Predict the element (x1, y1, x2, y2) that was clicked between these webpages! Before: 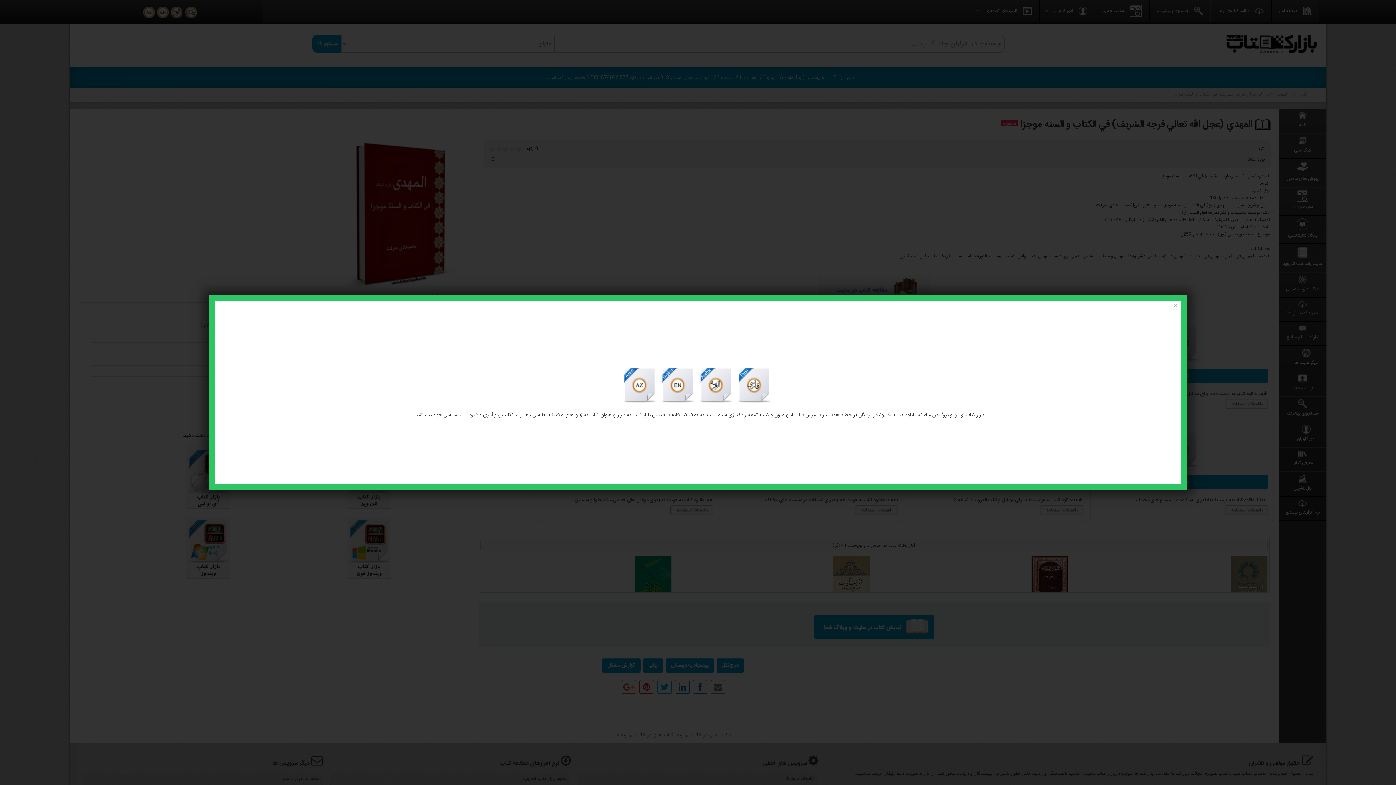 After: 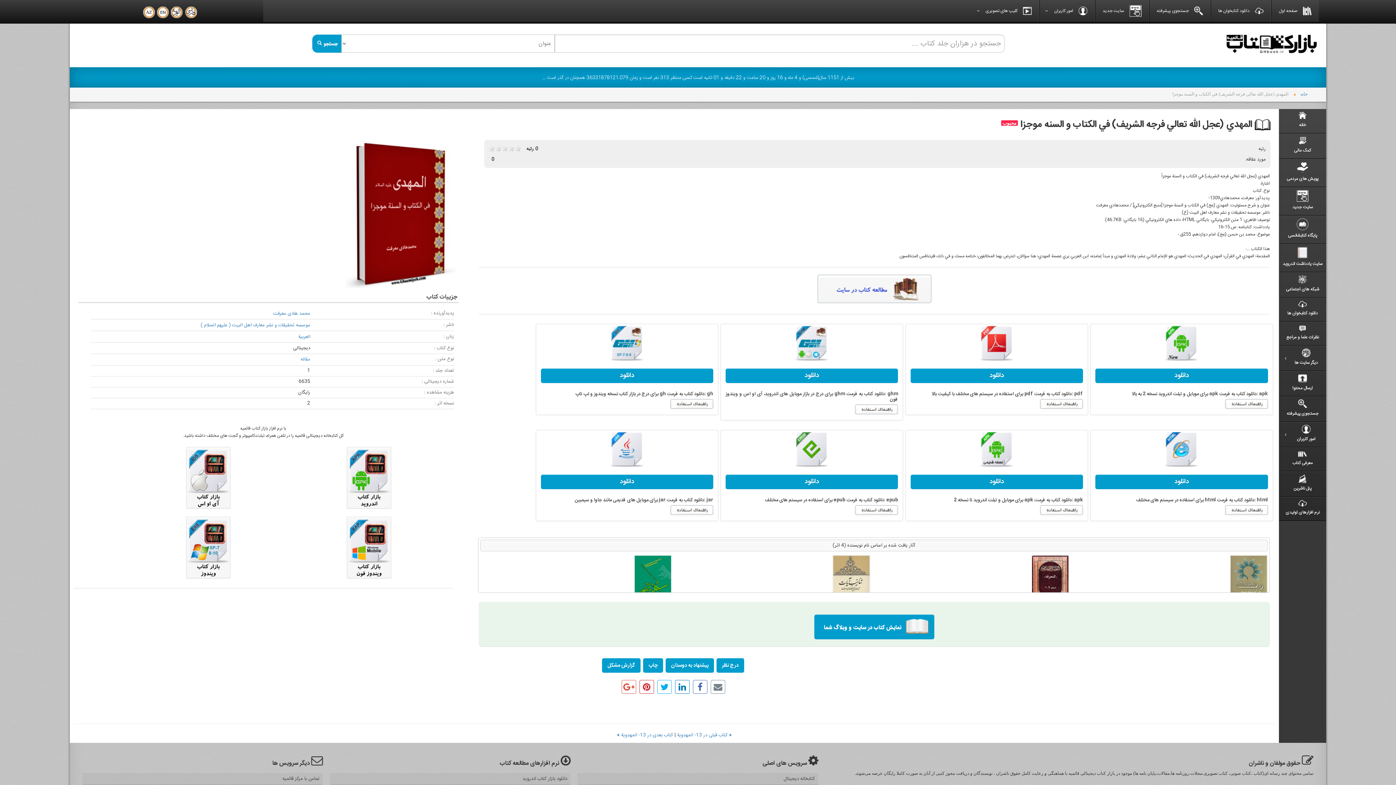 Action: bbox: (1170, 300, 1181, 310) label: Close